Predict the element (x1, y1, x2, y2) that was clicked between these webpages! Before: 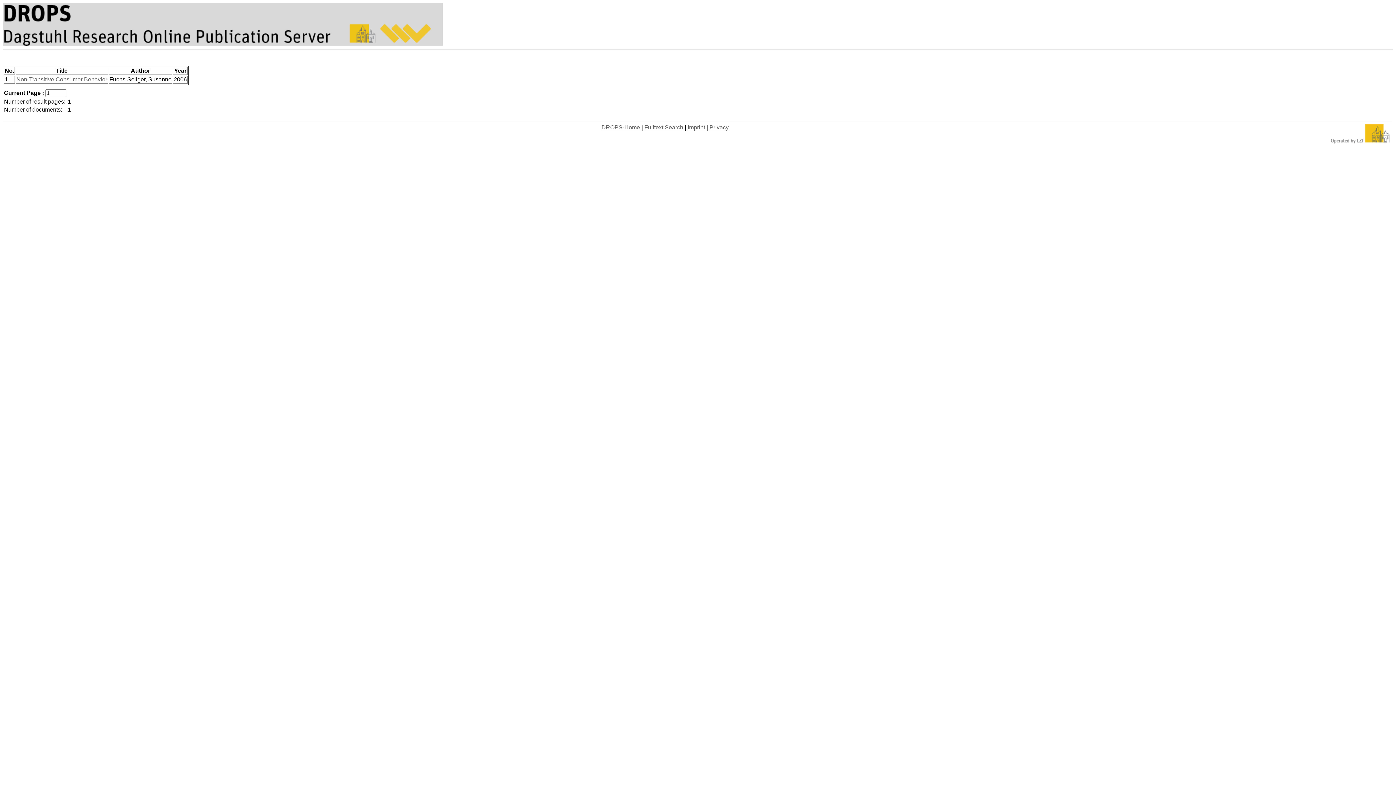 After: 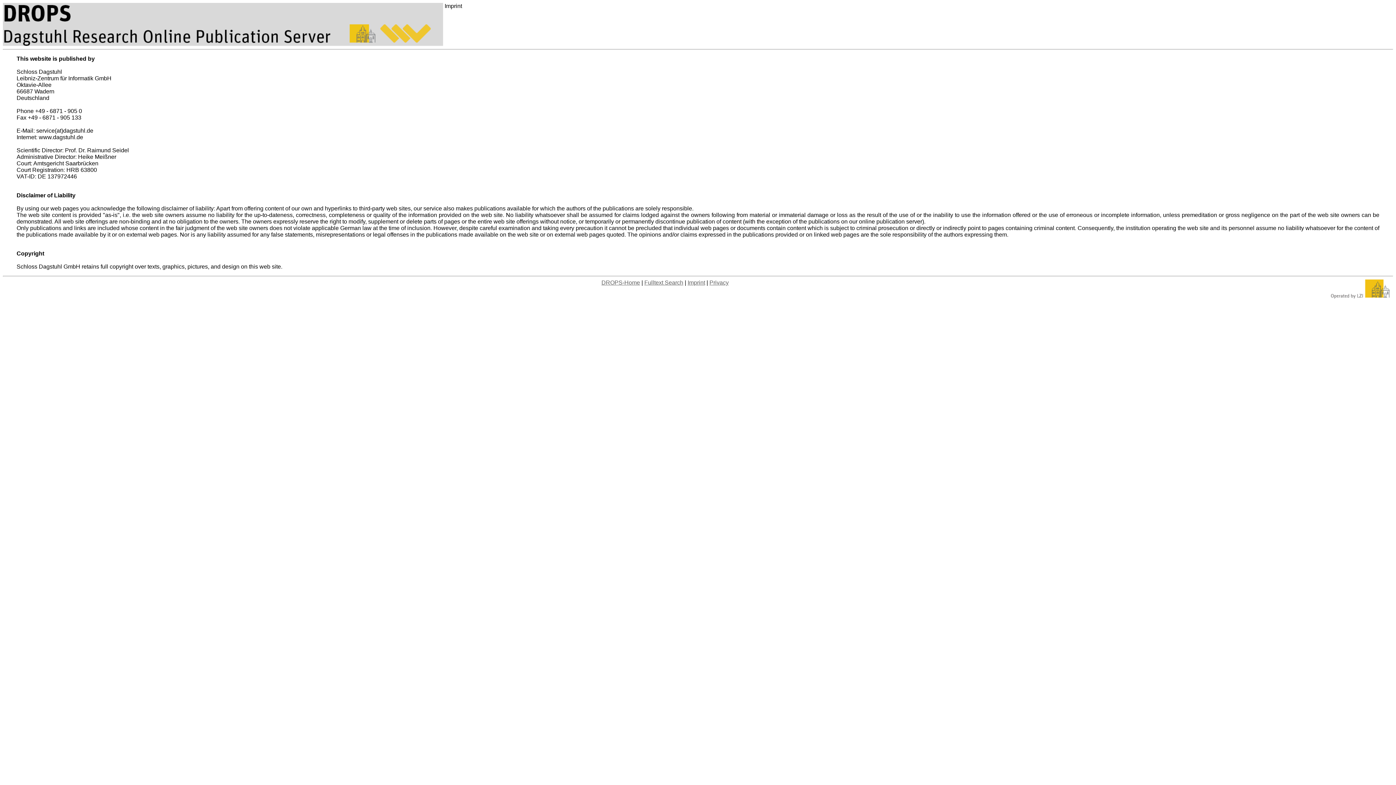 Action: label: Imprint bbox: (687, 124, 705, 130)